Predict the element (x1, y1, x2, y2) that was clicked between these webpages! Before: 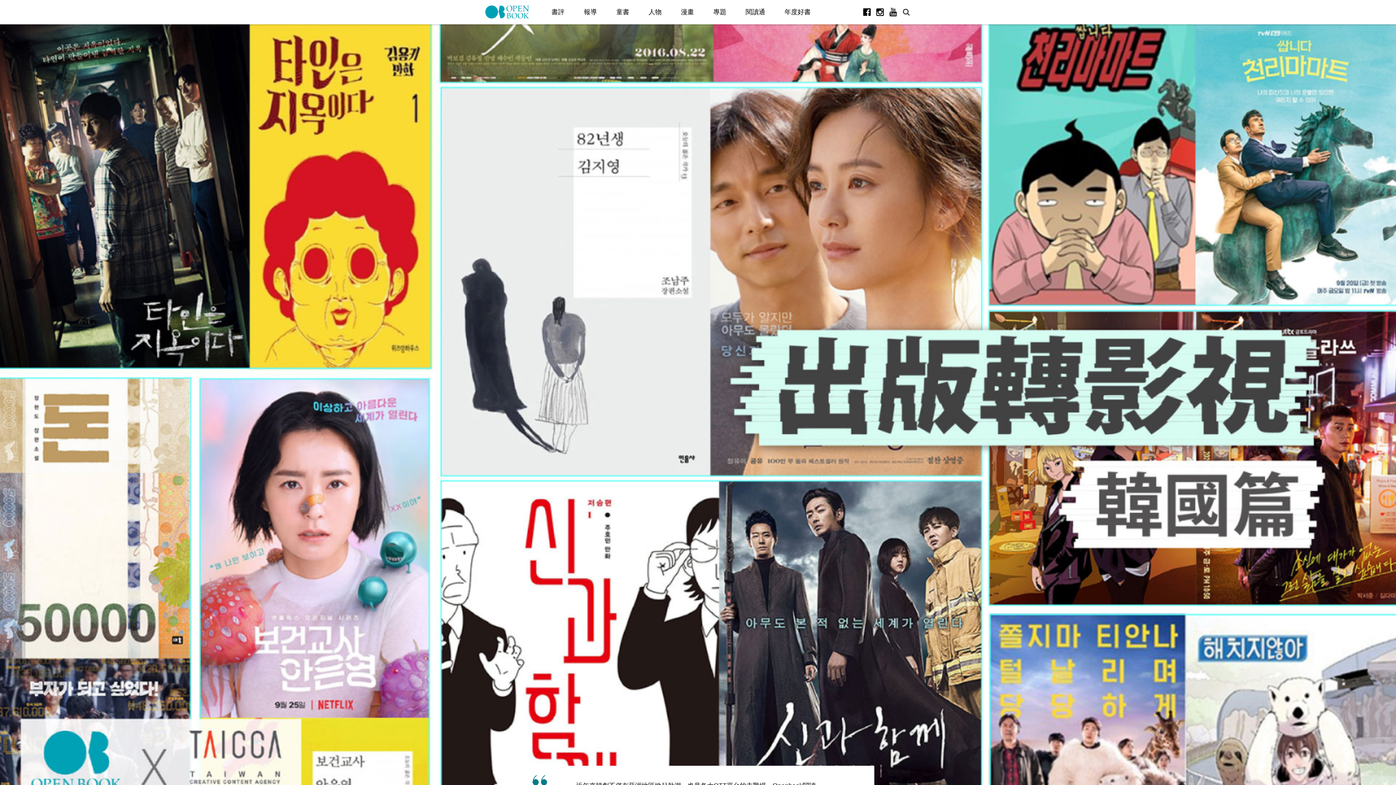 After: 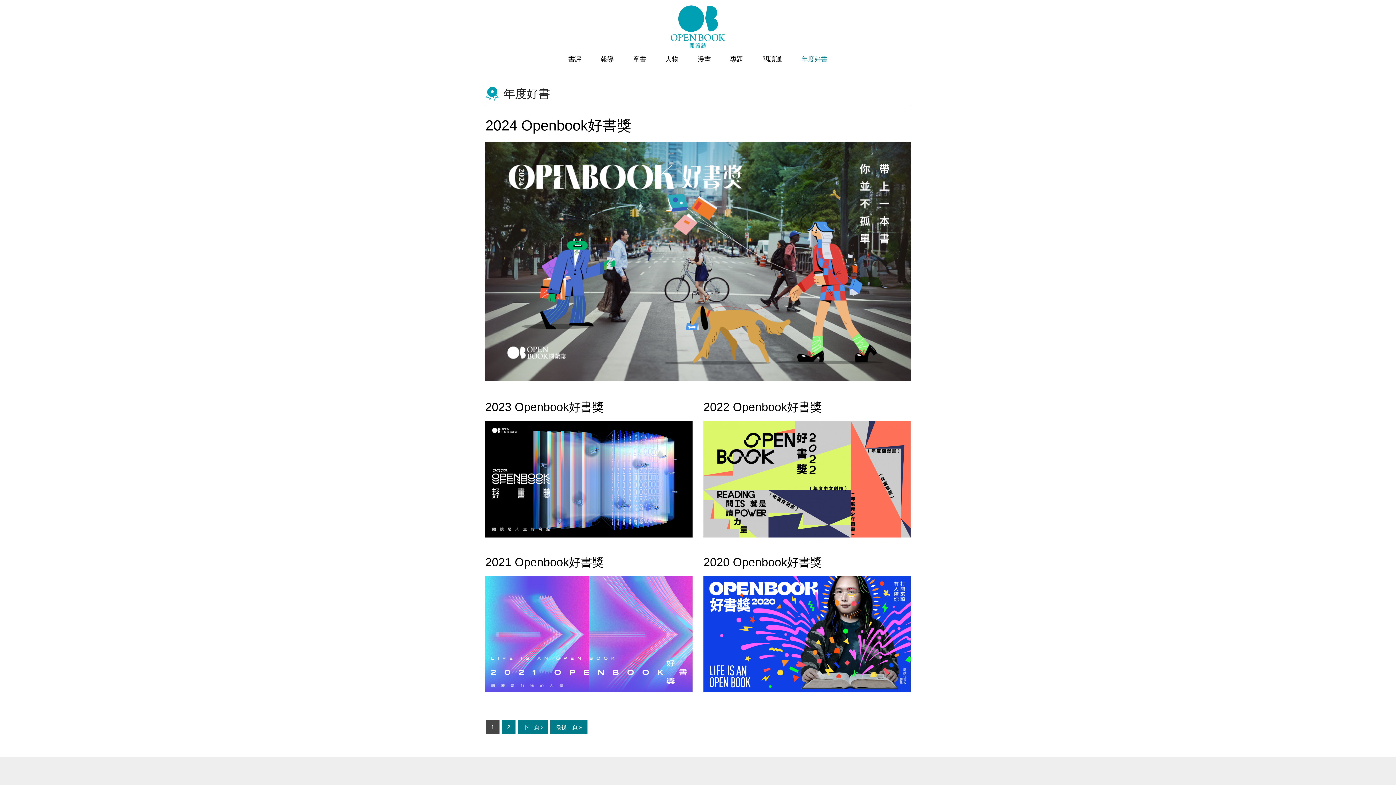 Action: bbox: (784, 6, 810, 17) label: 年度好書